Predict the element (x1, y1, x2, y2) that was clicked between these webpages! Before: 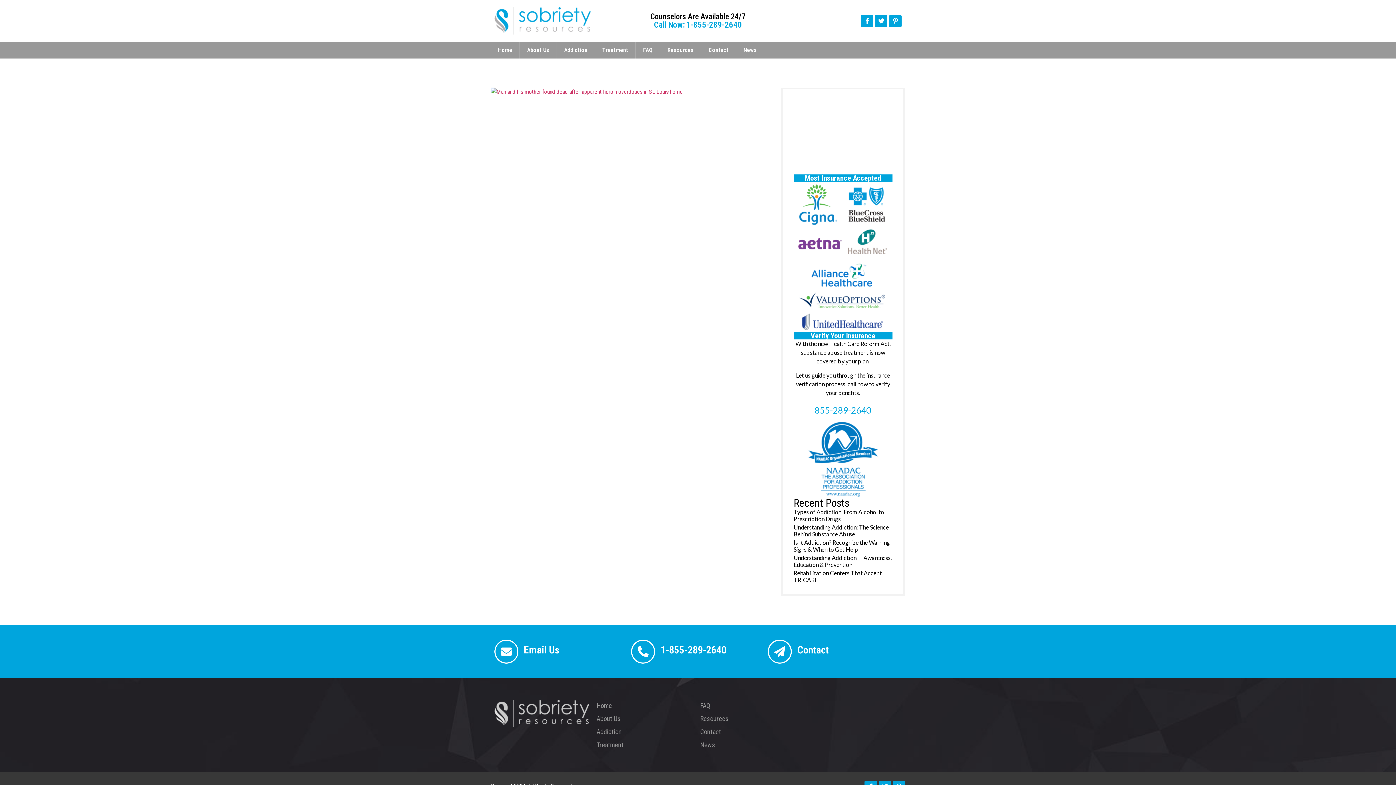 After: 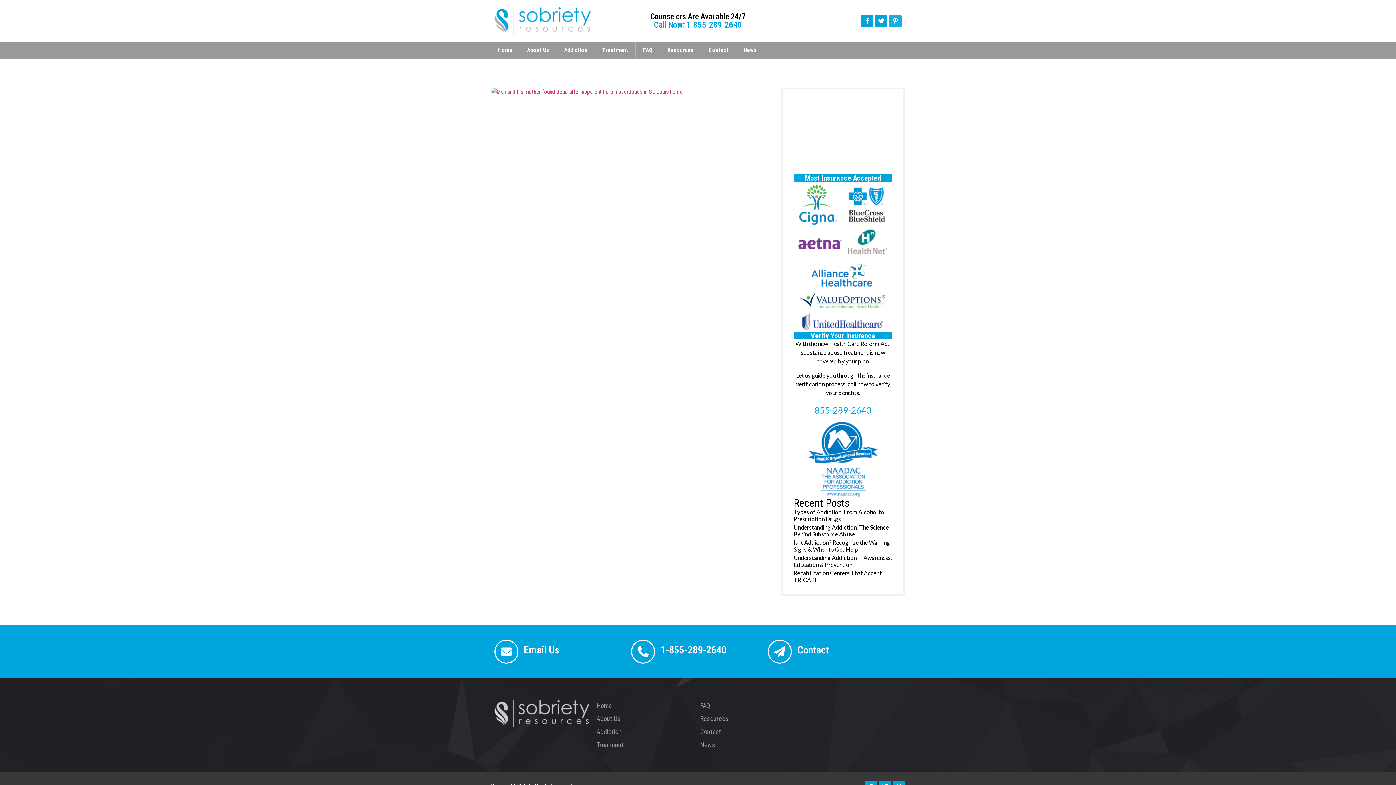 Action: label: Pinterest-p bbox: (889, 14, 901, 27)